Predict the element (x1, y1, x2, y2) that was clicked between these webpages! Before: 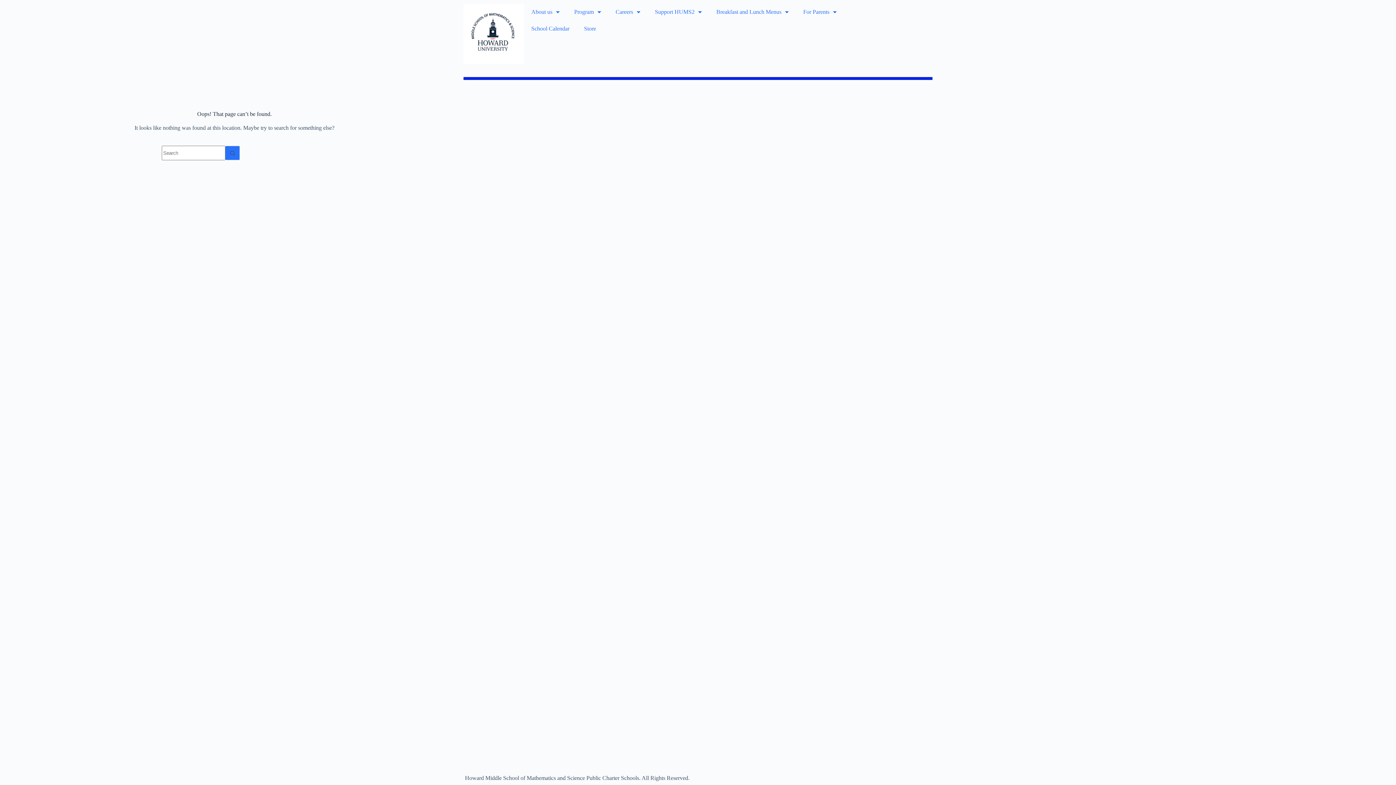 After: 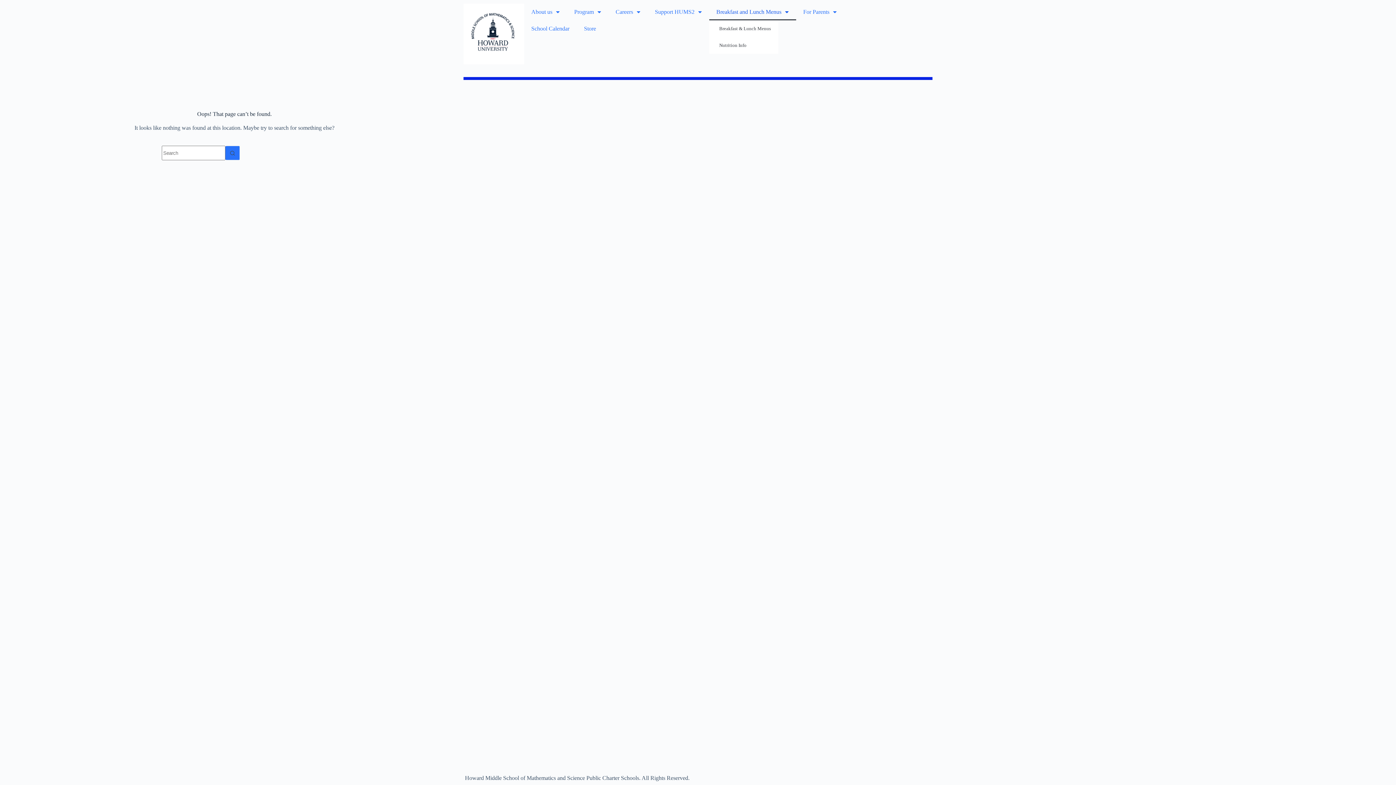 Action: bbox: (709, 3, 796, 20) label: Breakfast and Lunch Menus